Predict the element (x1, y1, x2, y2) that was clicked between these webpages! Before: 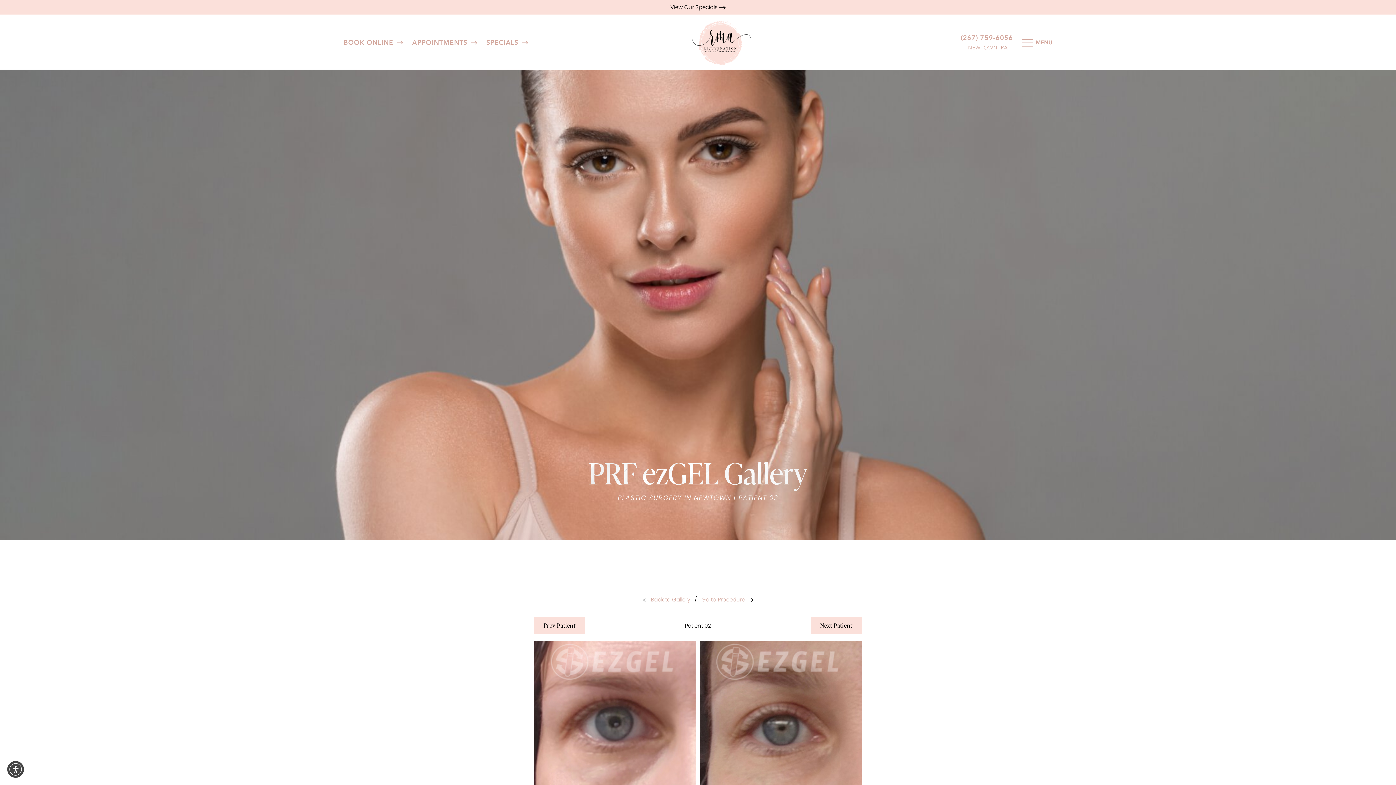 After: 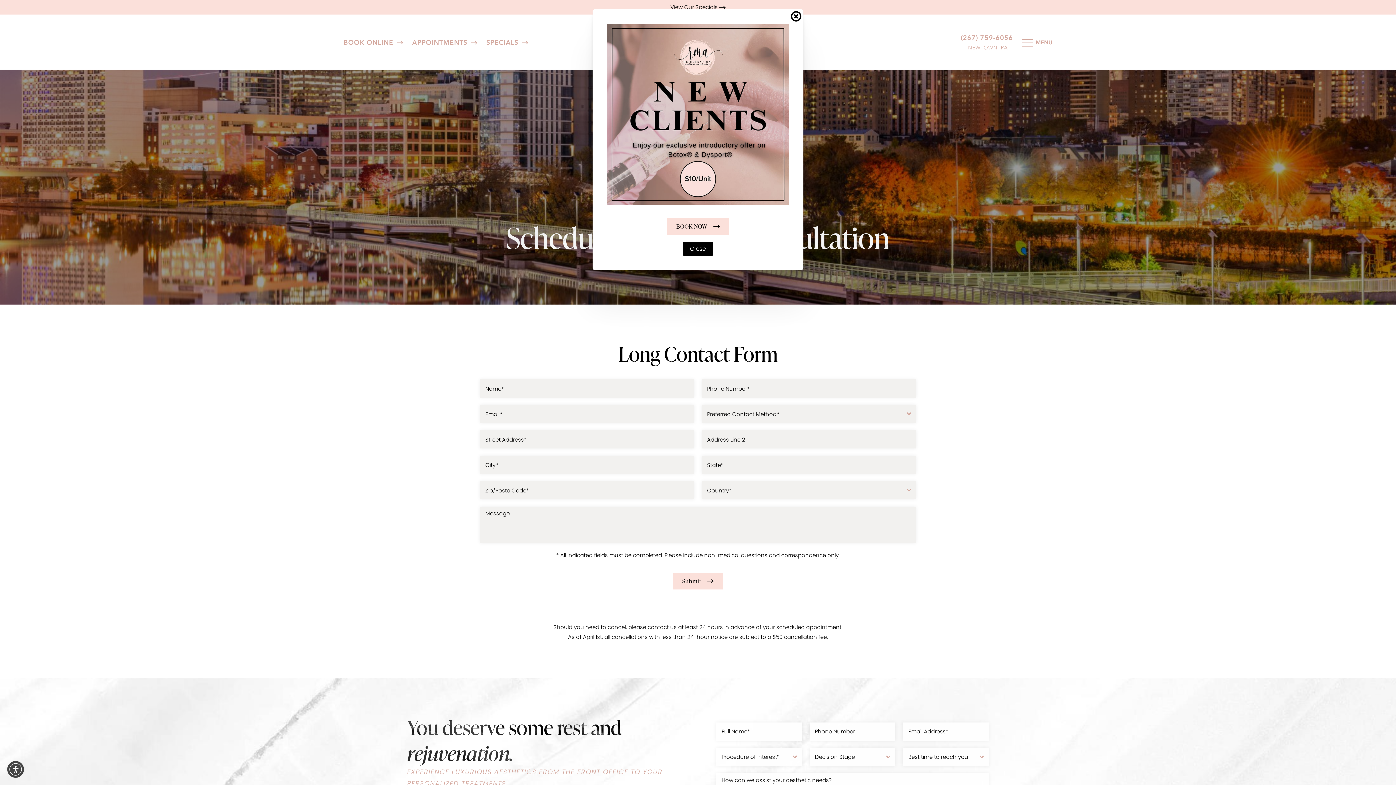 Action: label: APPOINTMENTS bbox: (412, 37, 477, 47)